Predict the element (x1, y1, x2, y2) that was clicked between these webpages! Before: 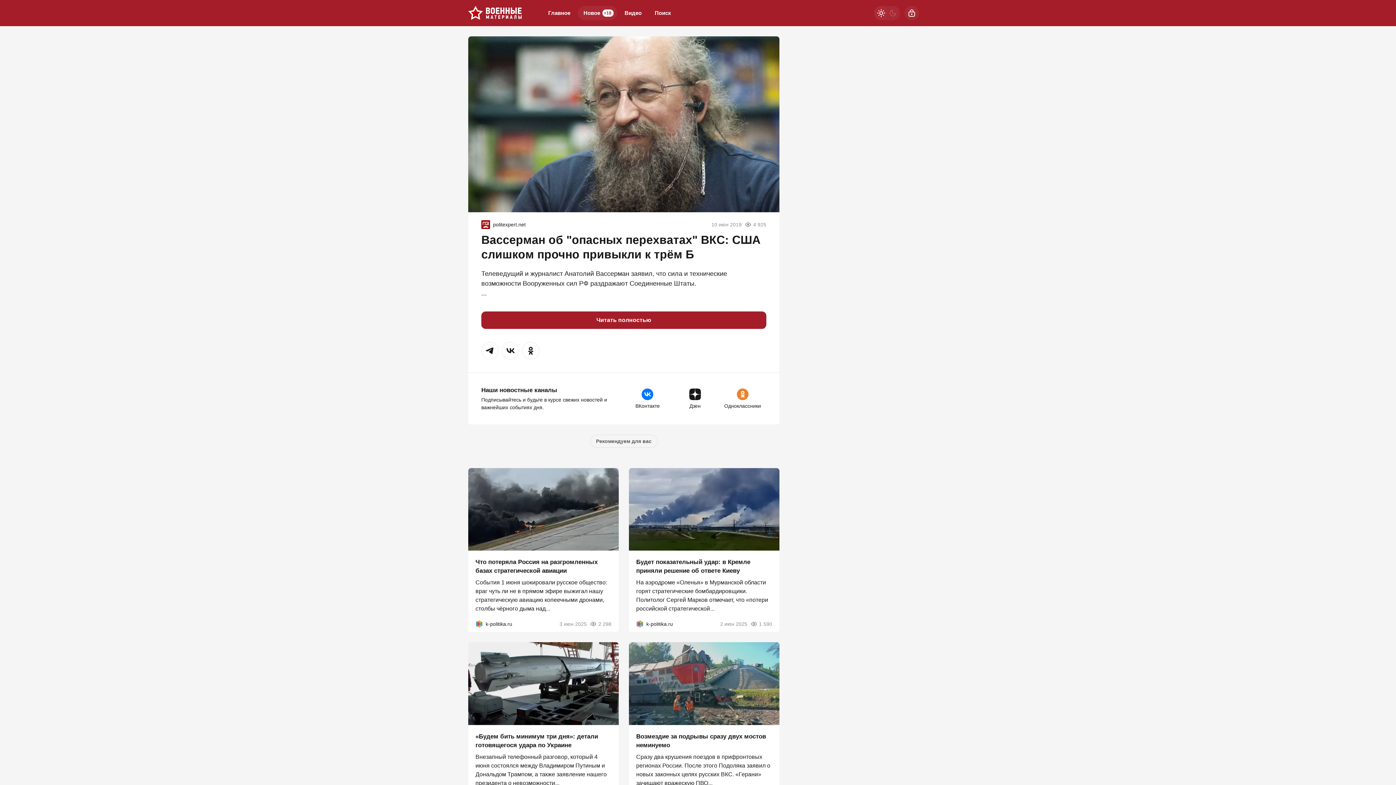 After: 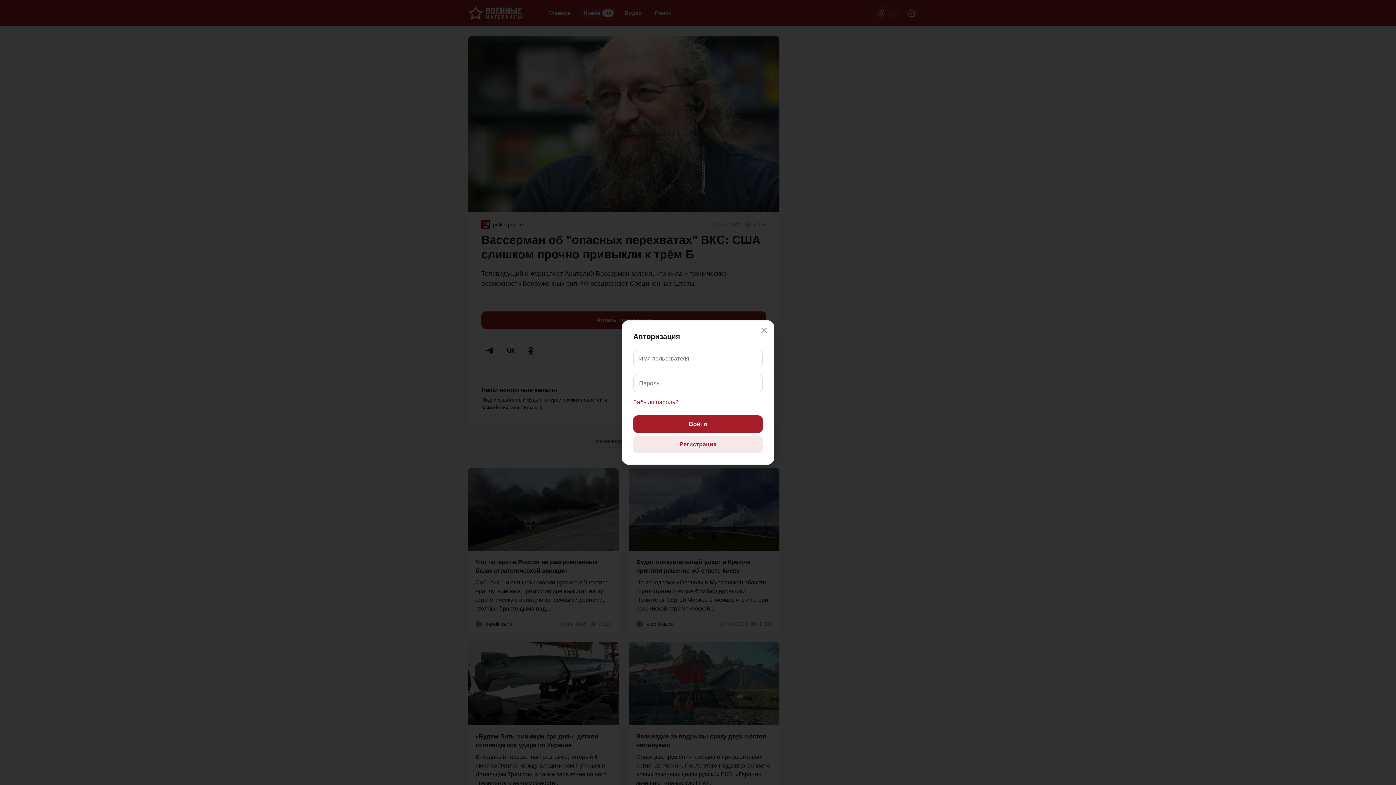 Action: bbox: (904, 5, 919, 20) label: Войти